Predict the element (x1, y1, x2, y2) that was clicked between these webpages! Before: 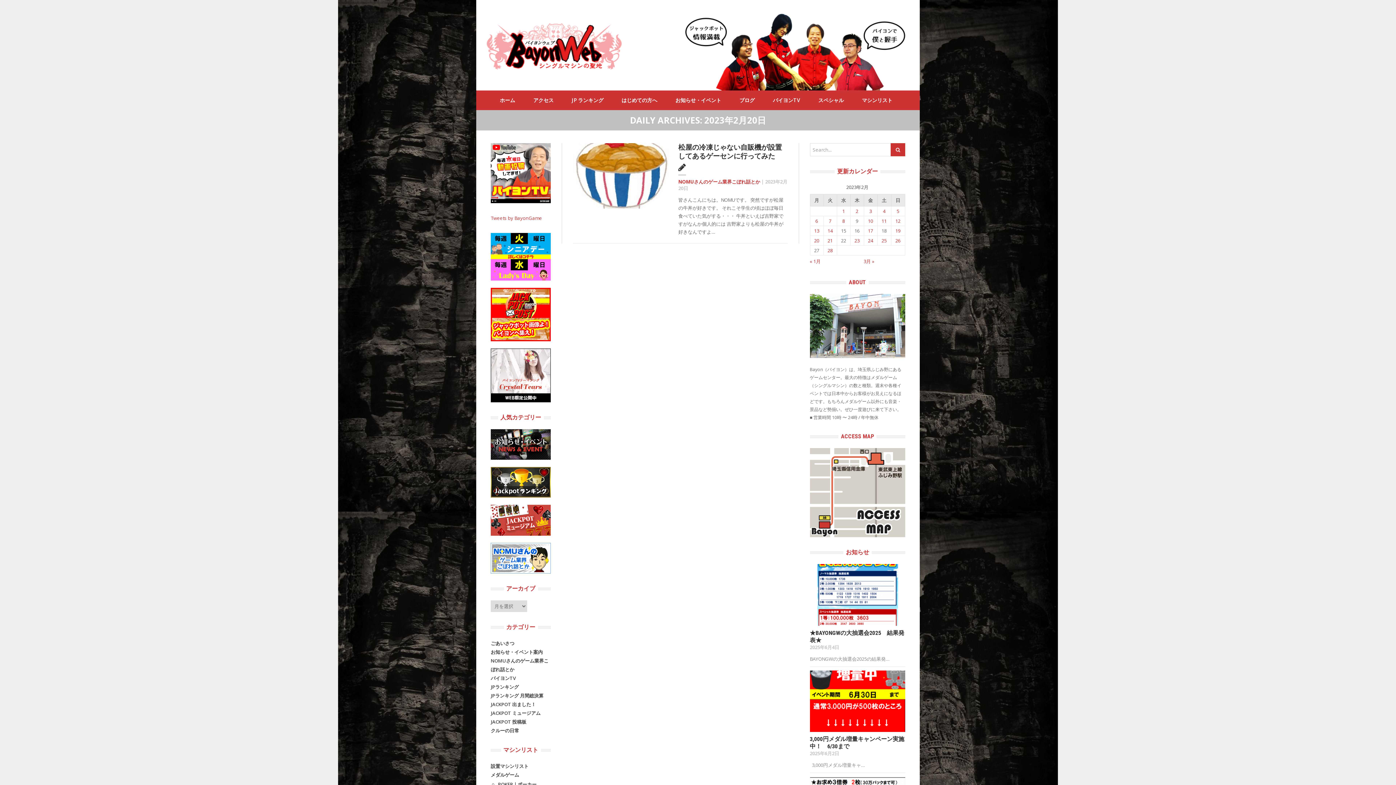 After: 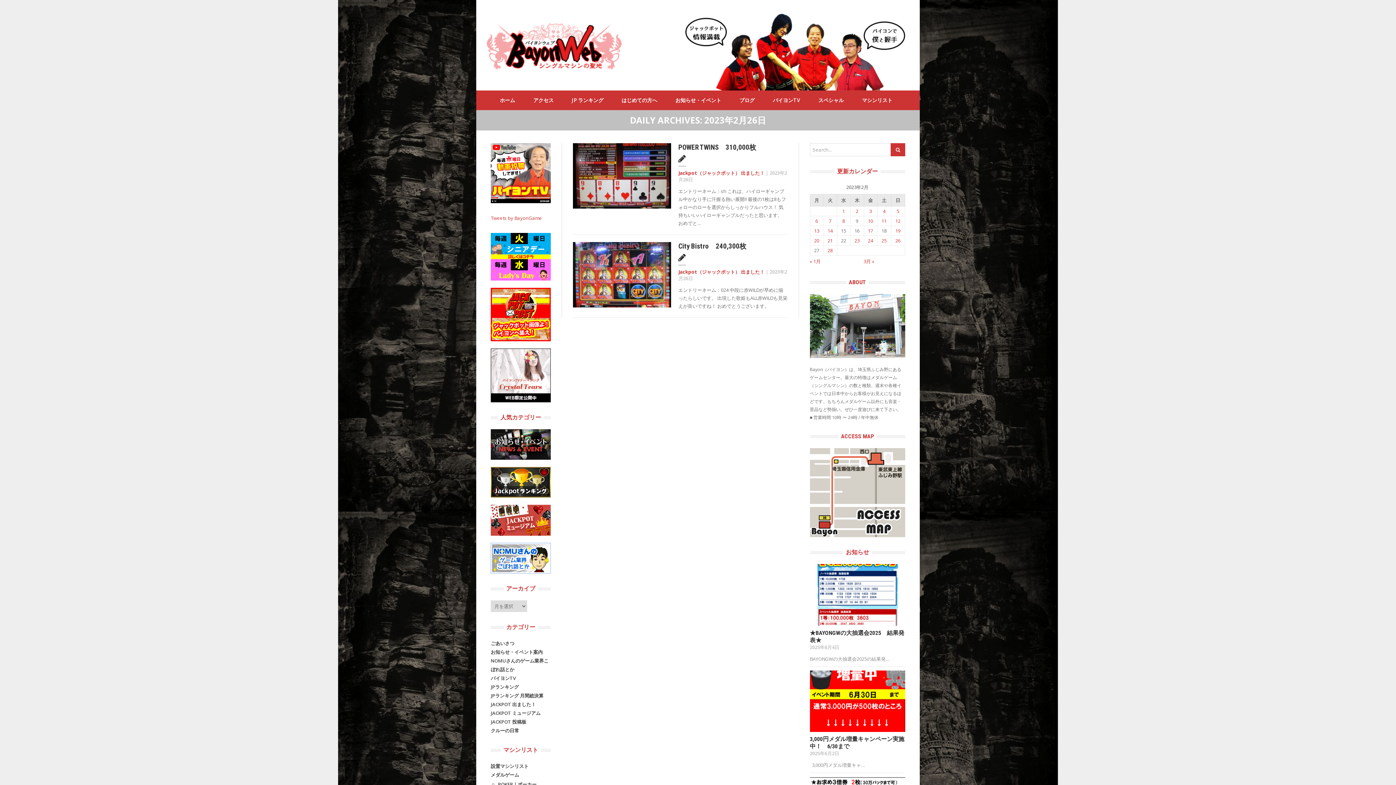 Action: bbox: (895, 237, 900, 244) label: 2023年2月26日 に投稿を公開